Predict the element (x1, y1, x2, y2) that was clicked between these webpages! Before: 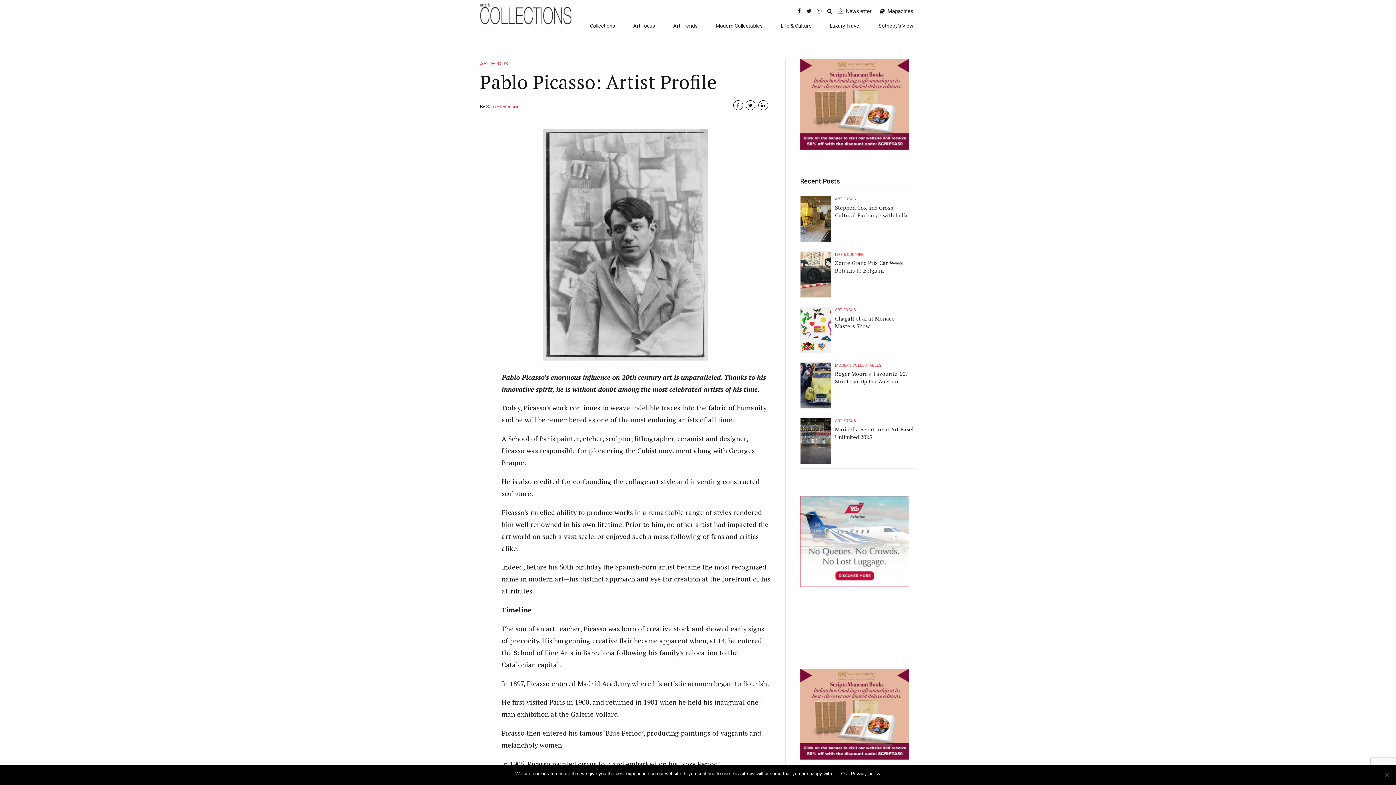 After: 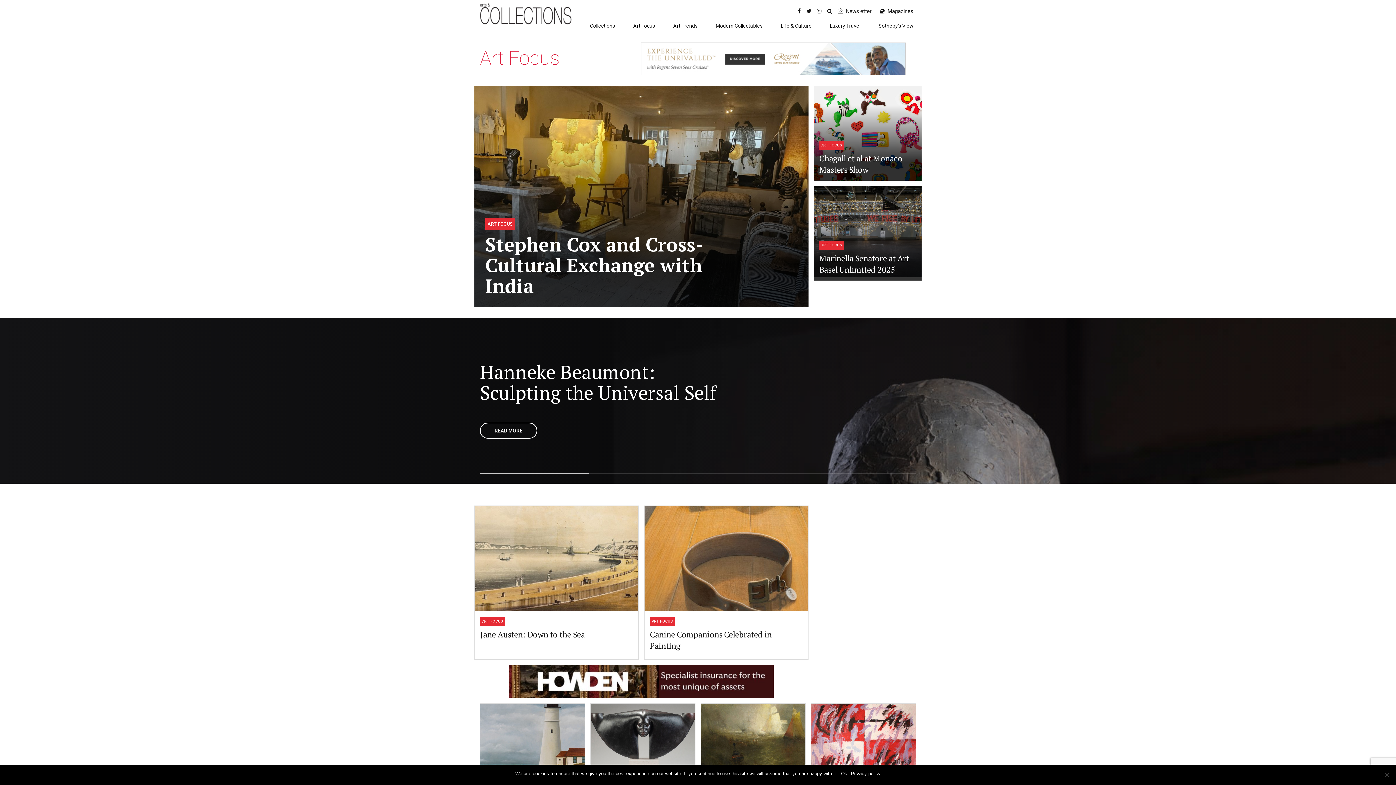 Action: label: ART FOCUS bbox: (835, 196, 855, 201)